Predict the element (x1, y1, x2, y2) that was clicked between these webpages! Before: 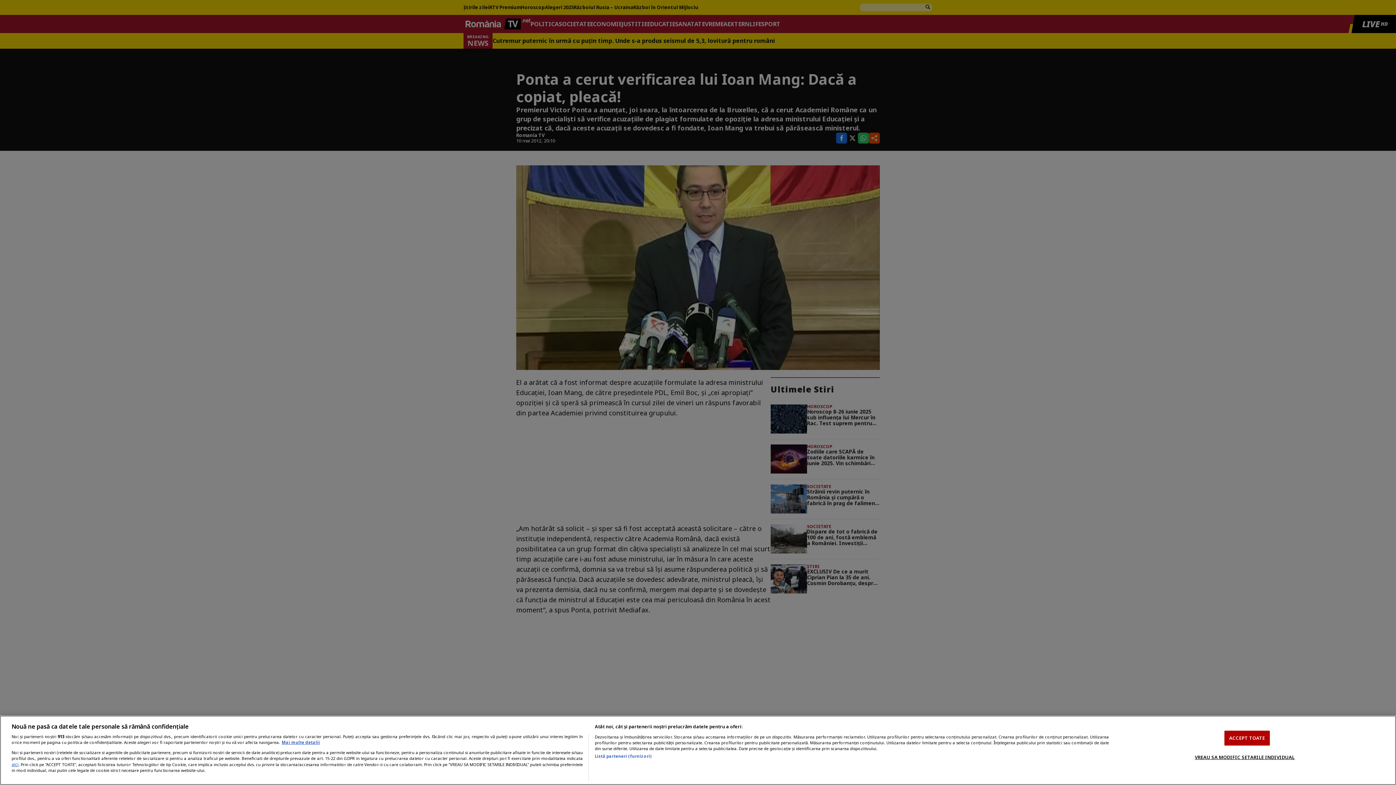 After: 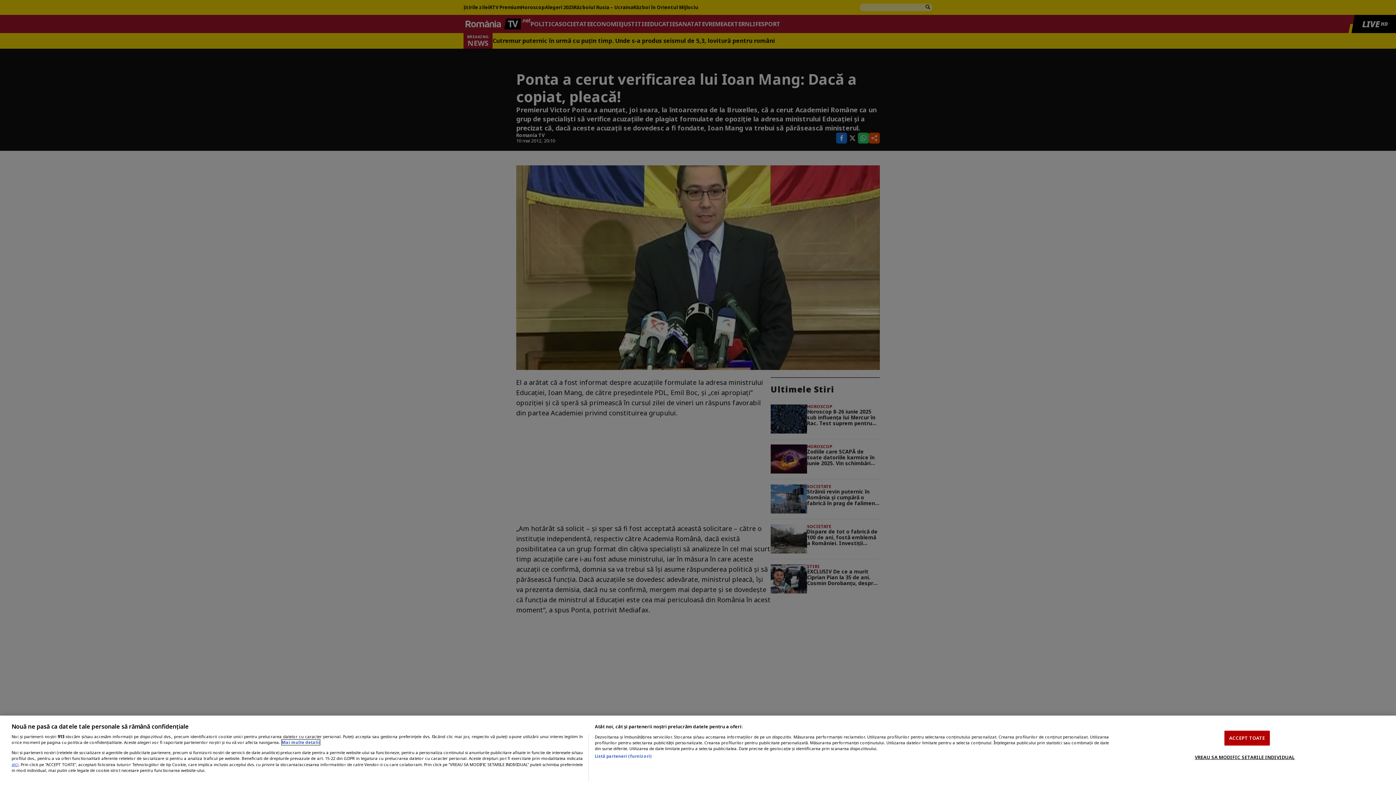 Action: bbox: (281, 740, 320, 745) label: Mai multe informații despre confidențialitatea datelor dvs., se deschide într-o fereastră nouă